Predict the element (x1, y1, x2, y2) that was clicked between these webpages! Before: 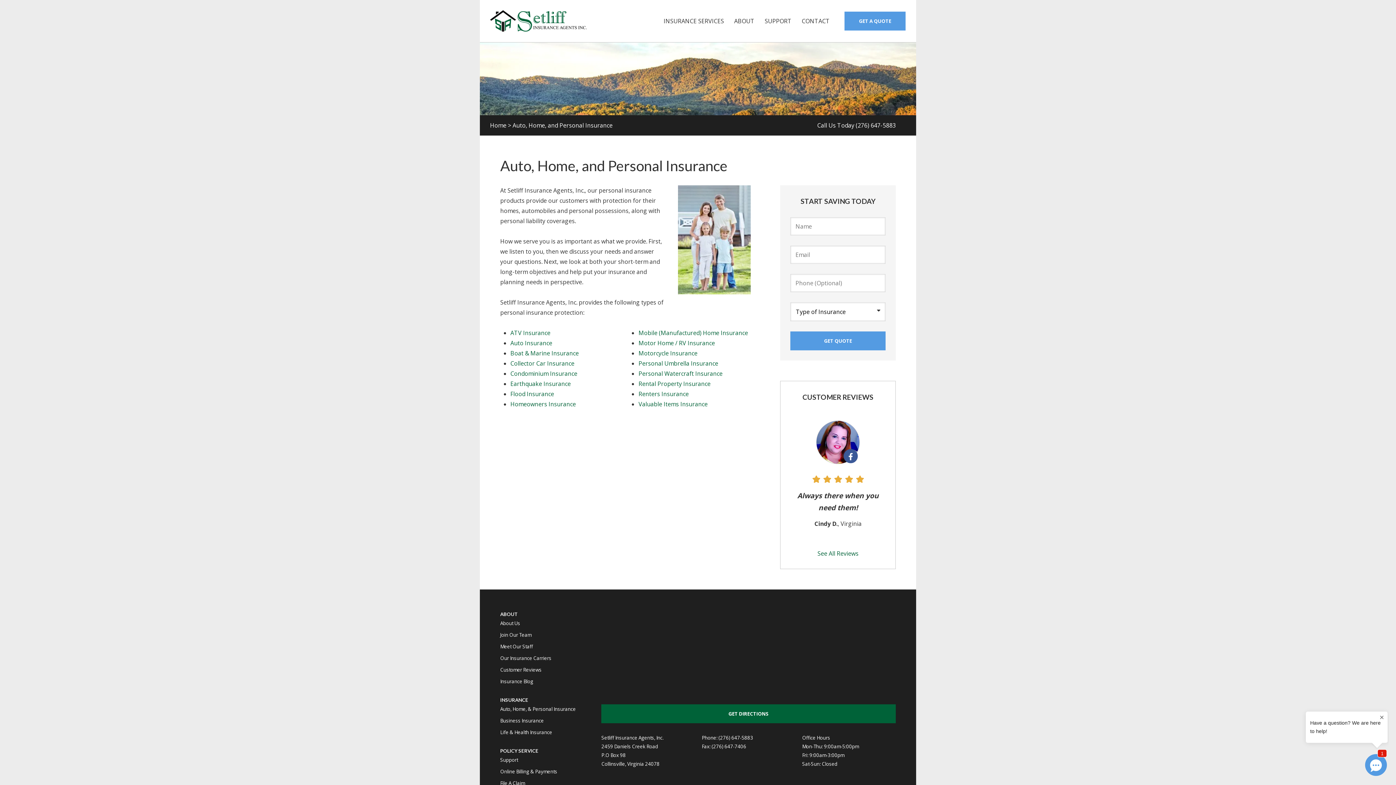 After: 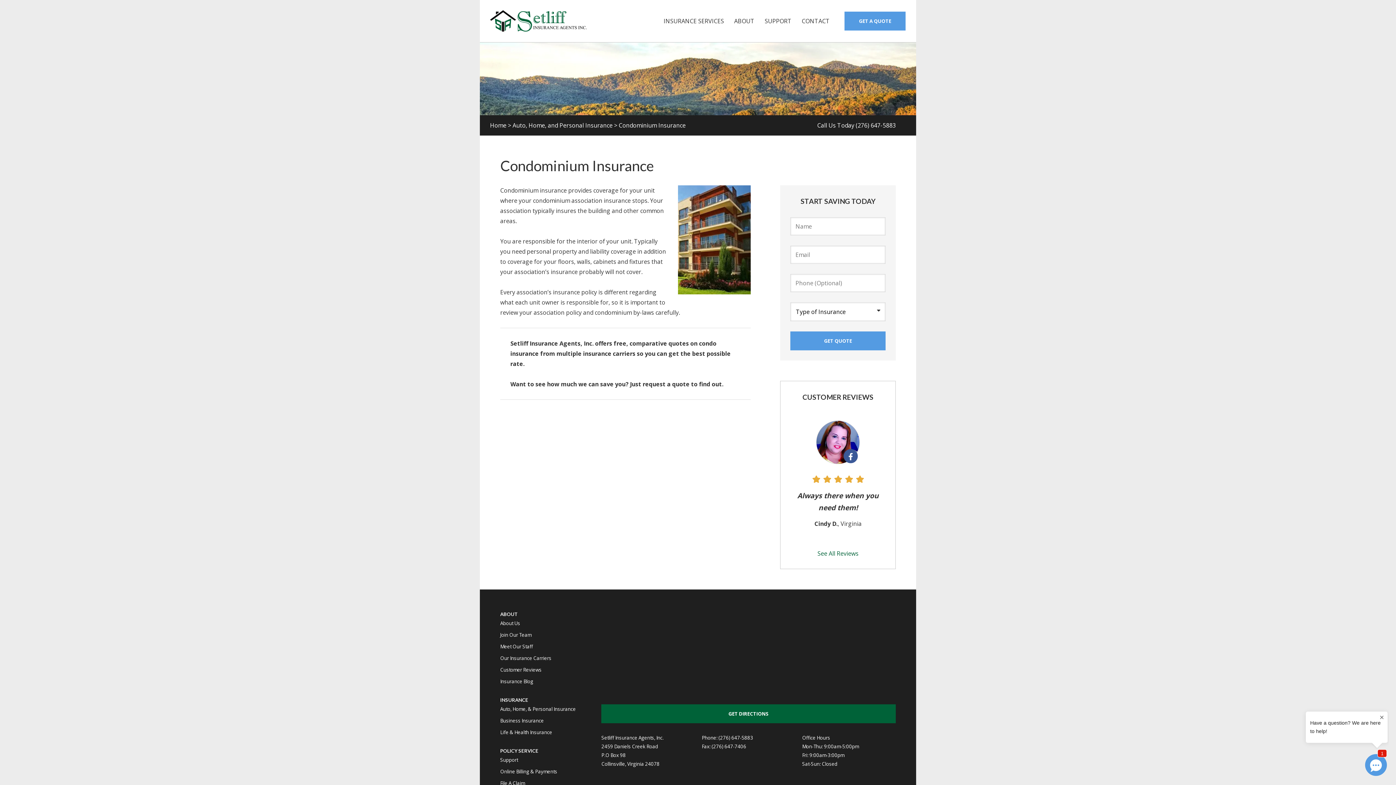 Action: bbox: (510, 369, 577, 377) label: Condominium Insurance